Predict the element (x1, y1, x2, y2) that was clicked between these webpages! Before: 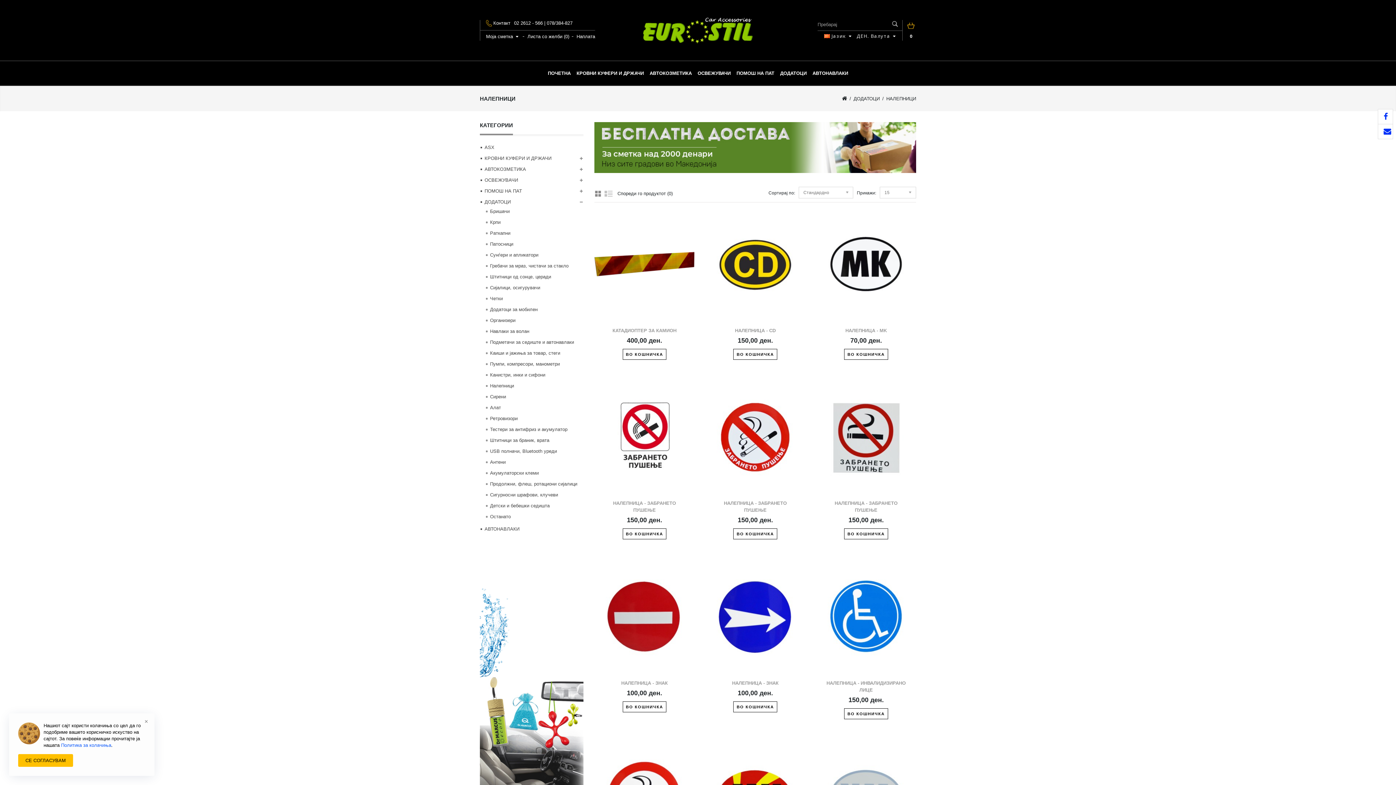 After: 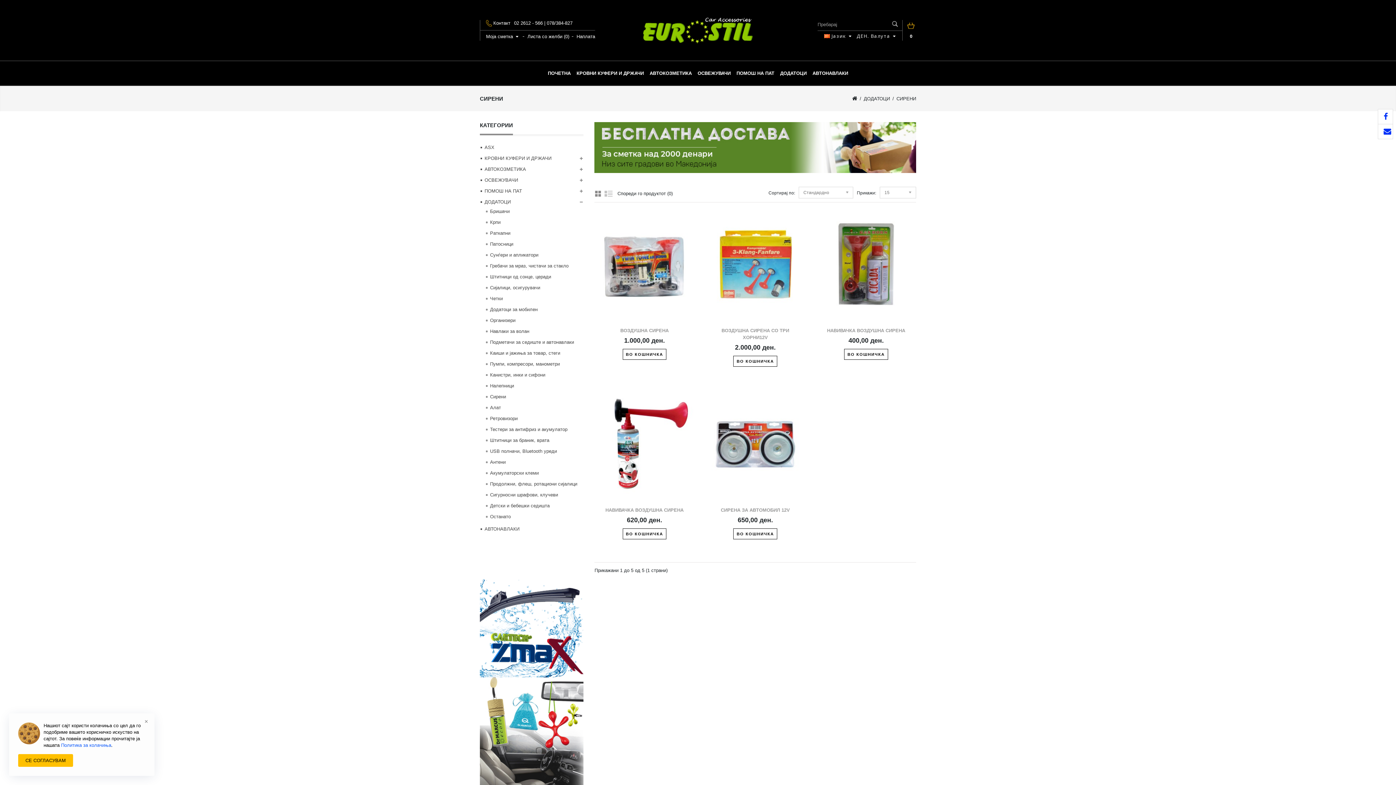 Action: label: Сирени bbox: (485, 393, 583, 401)